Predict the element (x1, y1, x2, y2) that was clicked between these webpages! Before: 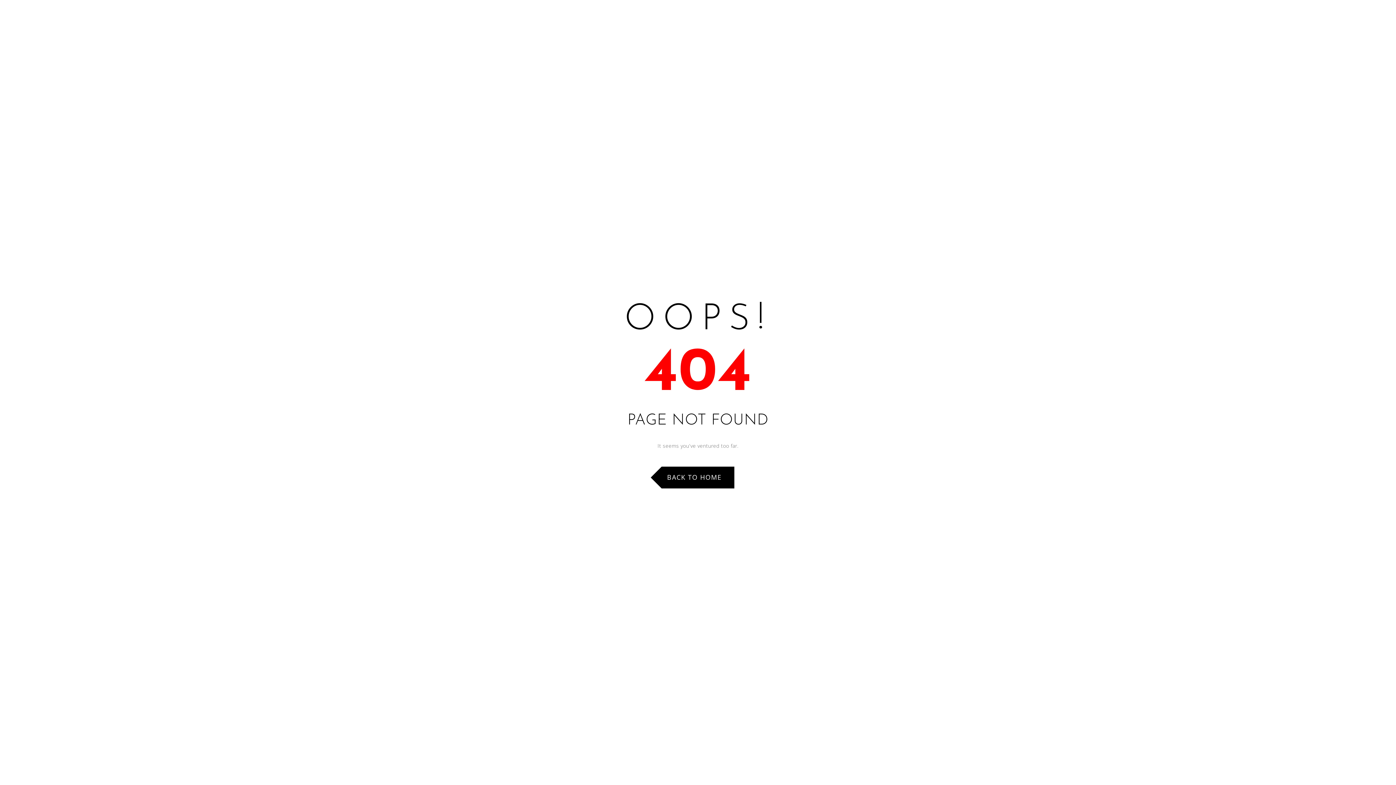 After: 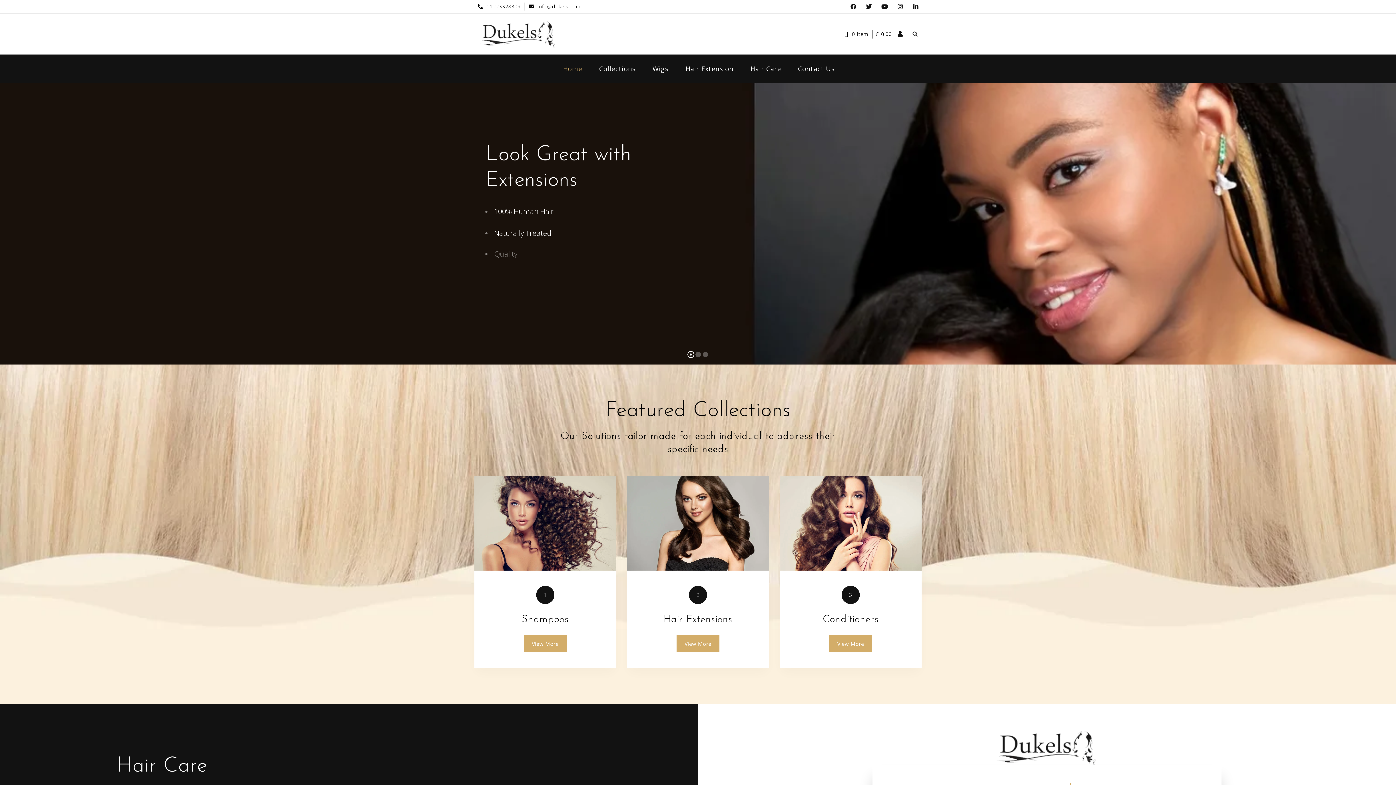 Action: label: BACK TO HOME bbox: (661, 466, 734, 488)